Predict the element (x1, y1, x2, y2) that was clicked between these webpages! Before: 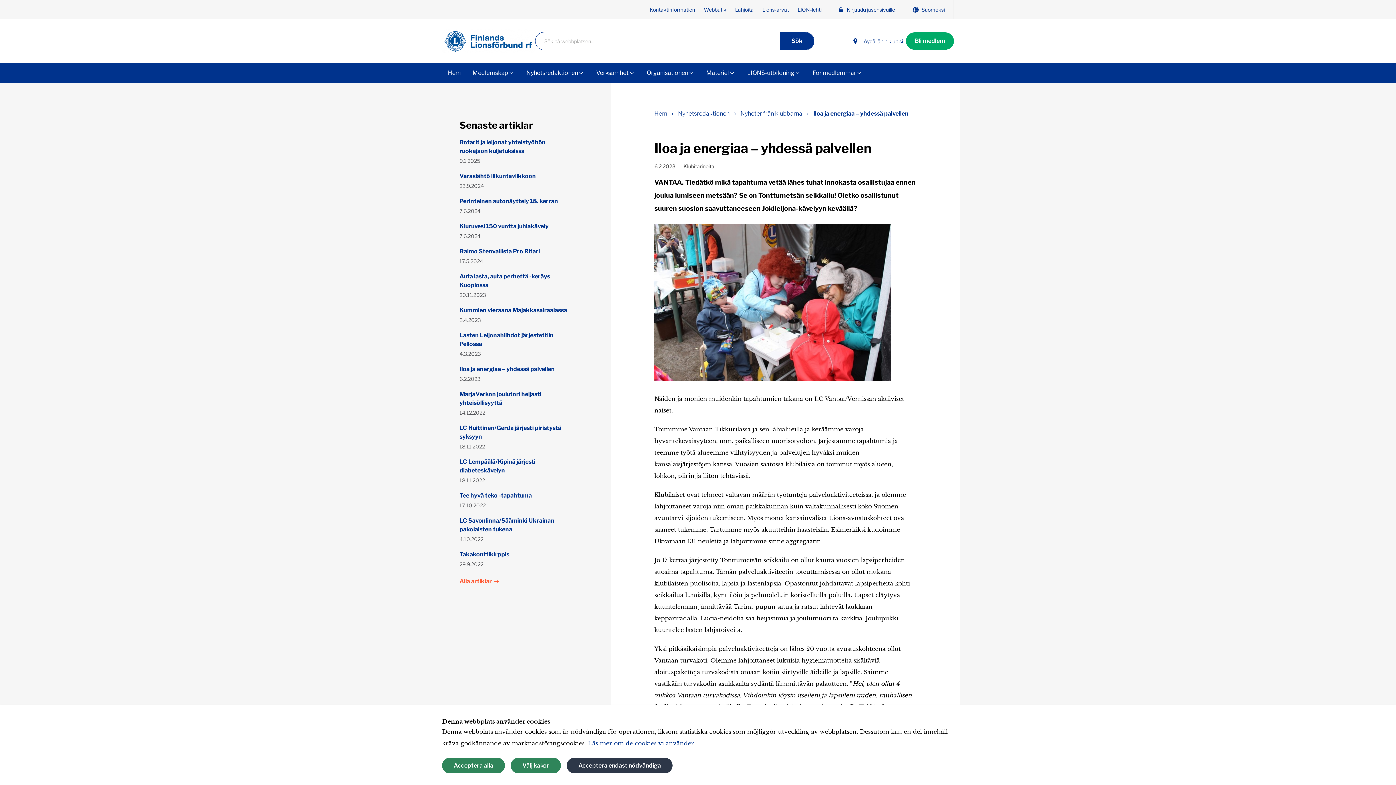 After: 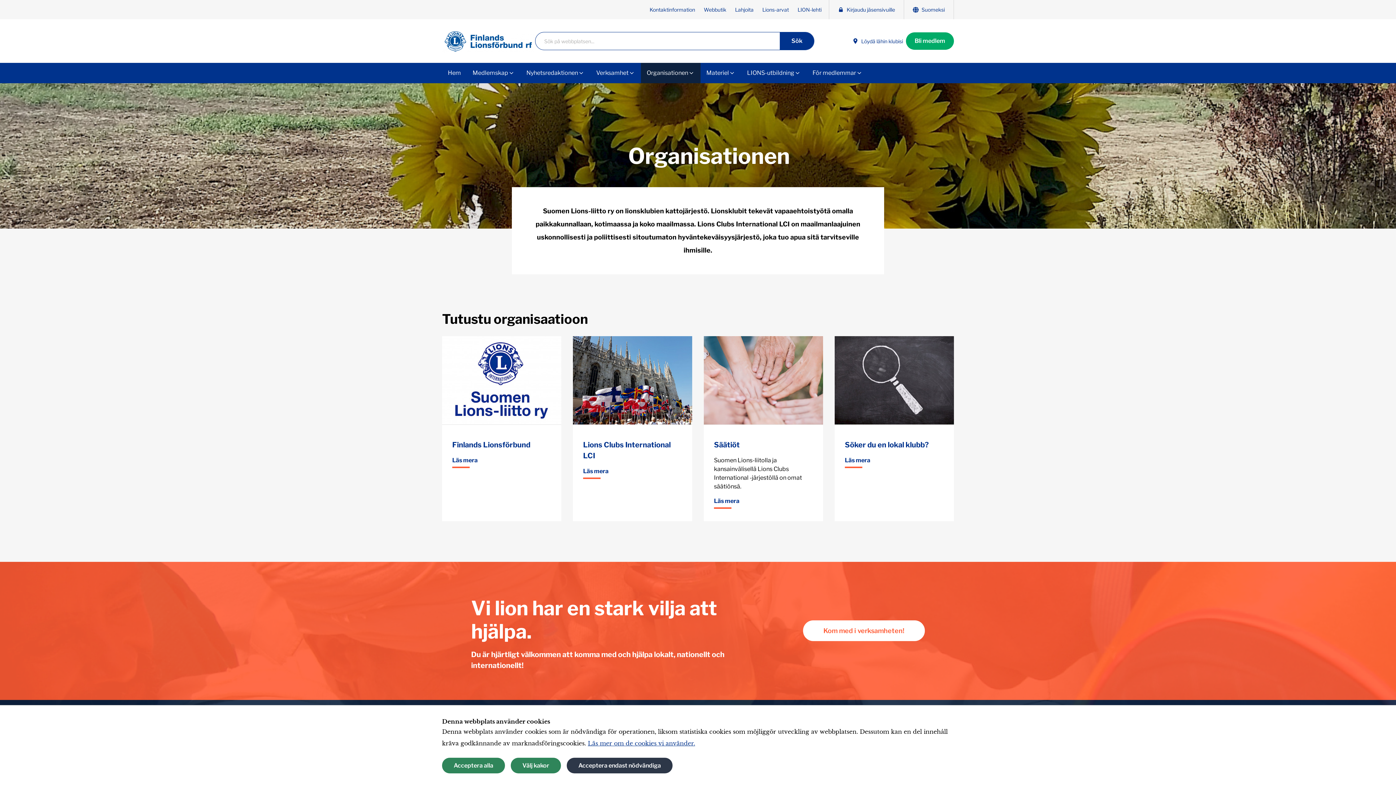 Action: label: Organisationen bbox: (641, 62, 700, 83)